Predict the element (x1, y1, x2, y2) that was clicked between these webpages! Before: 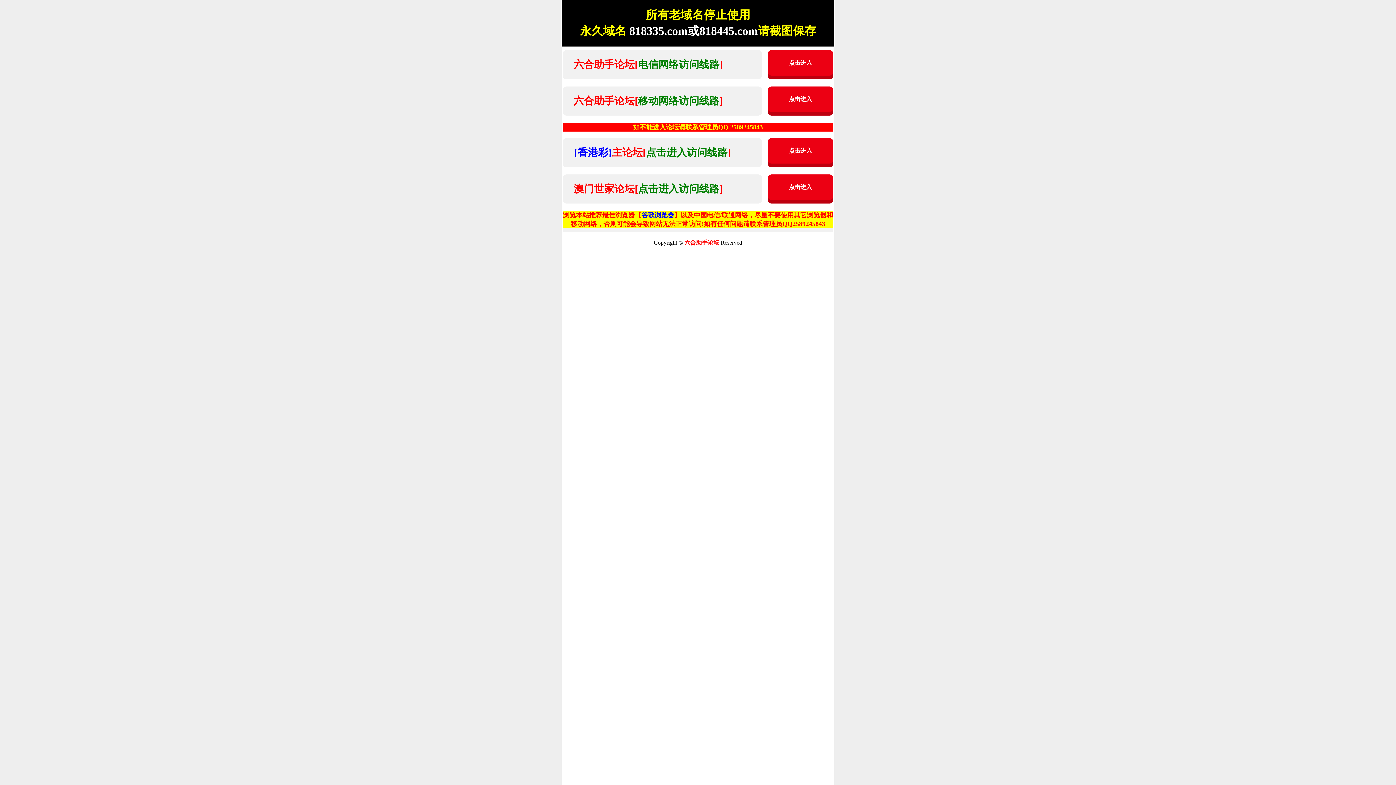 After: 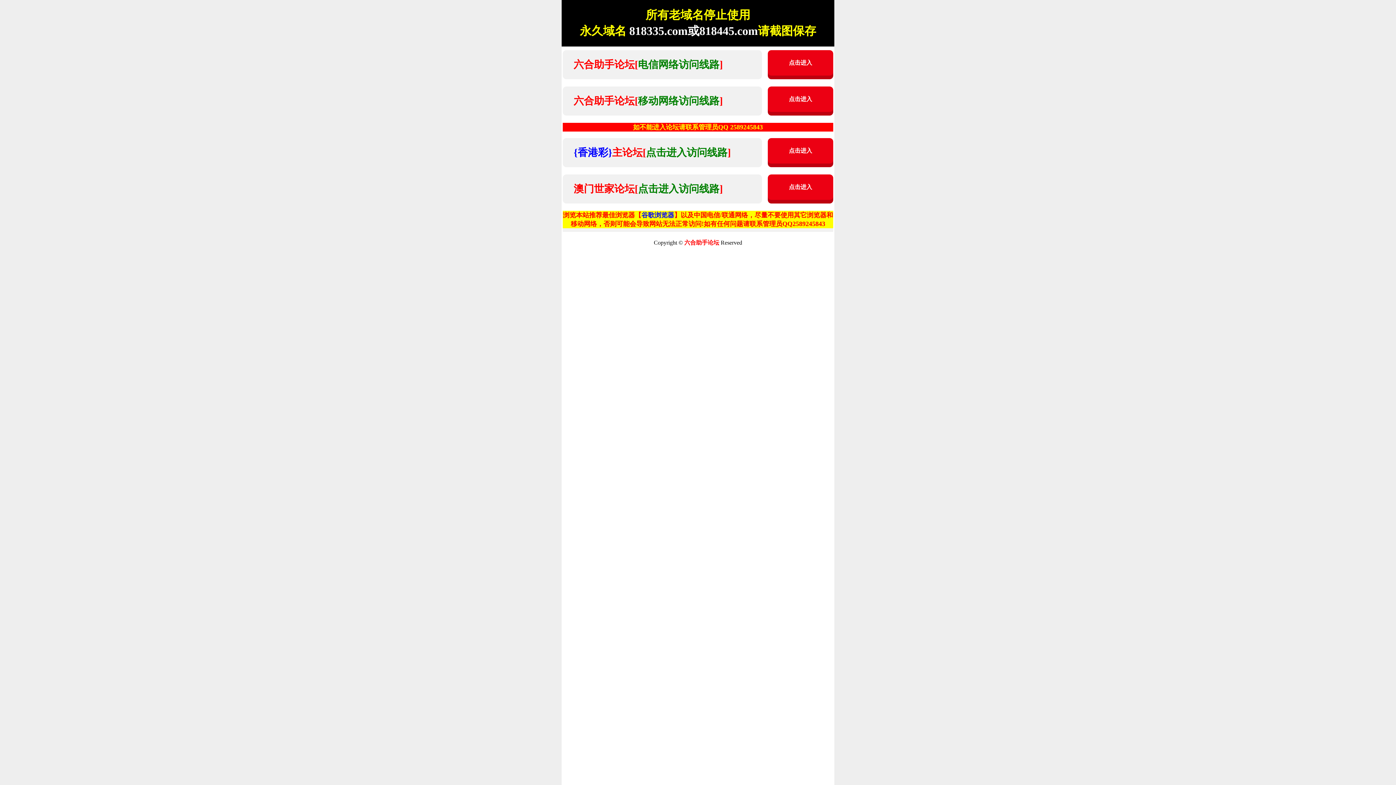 Action: label: 点击进入 bbox: (768, 138, 833, 163)